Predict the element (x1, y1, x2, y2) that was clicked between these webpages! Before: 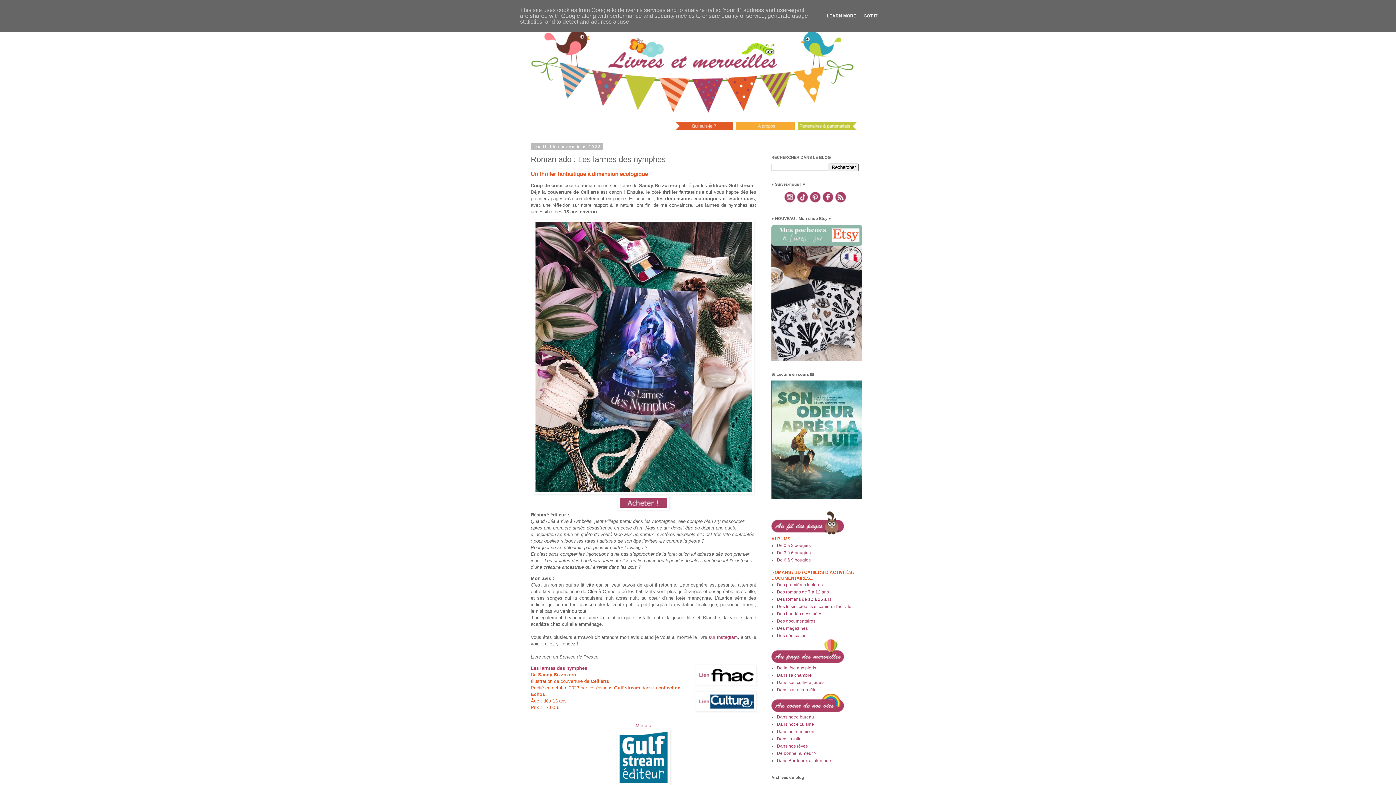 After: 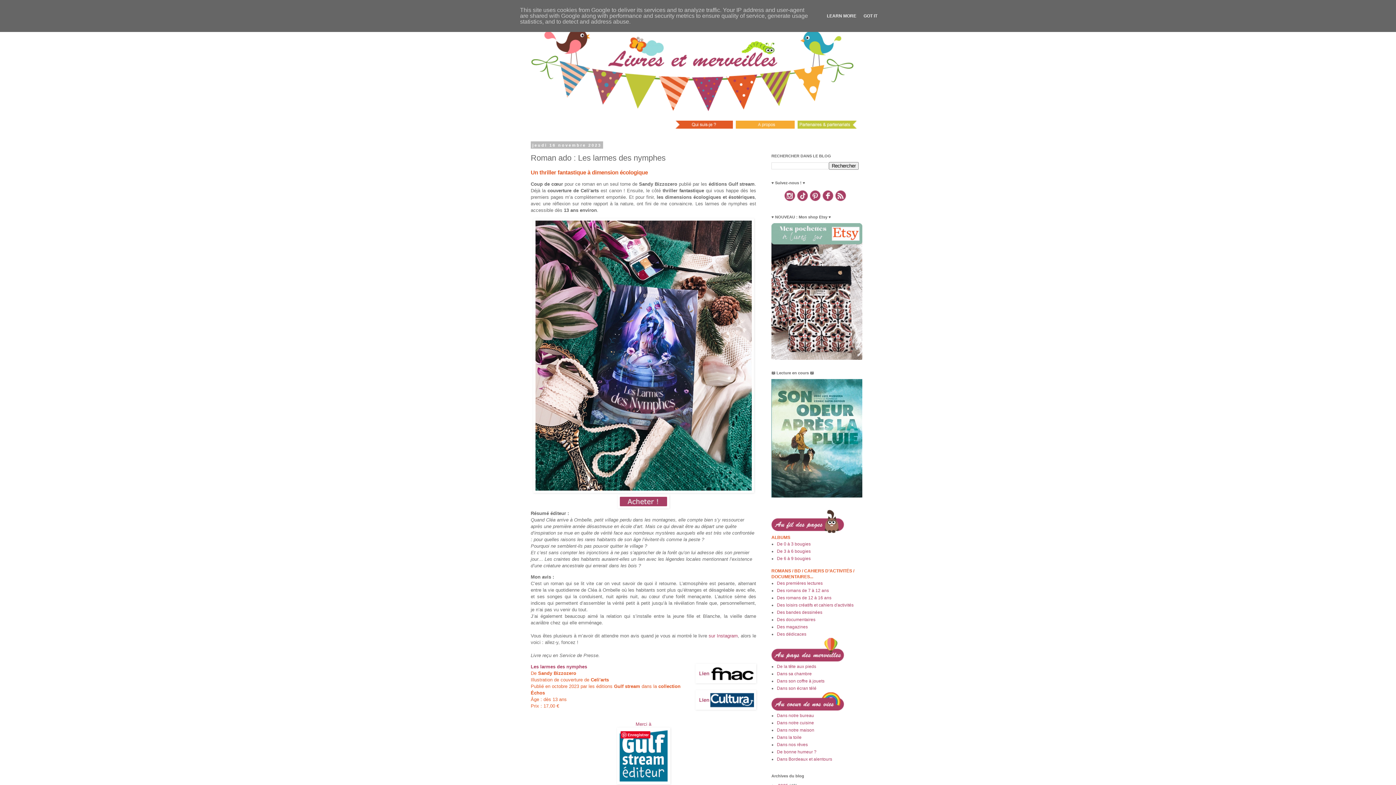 Action: bbox: (616, 781, 670, 787)